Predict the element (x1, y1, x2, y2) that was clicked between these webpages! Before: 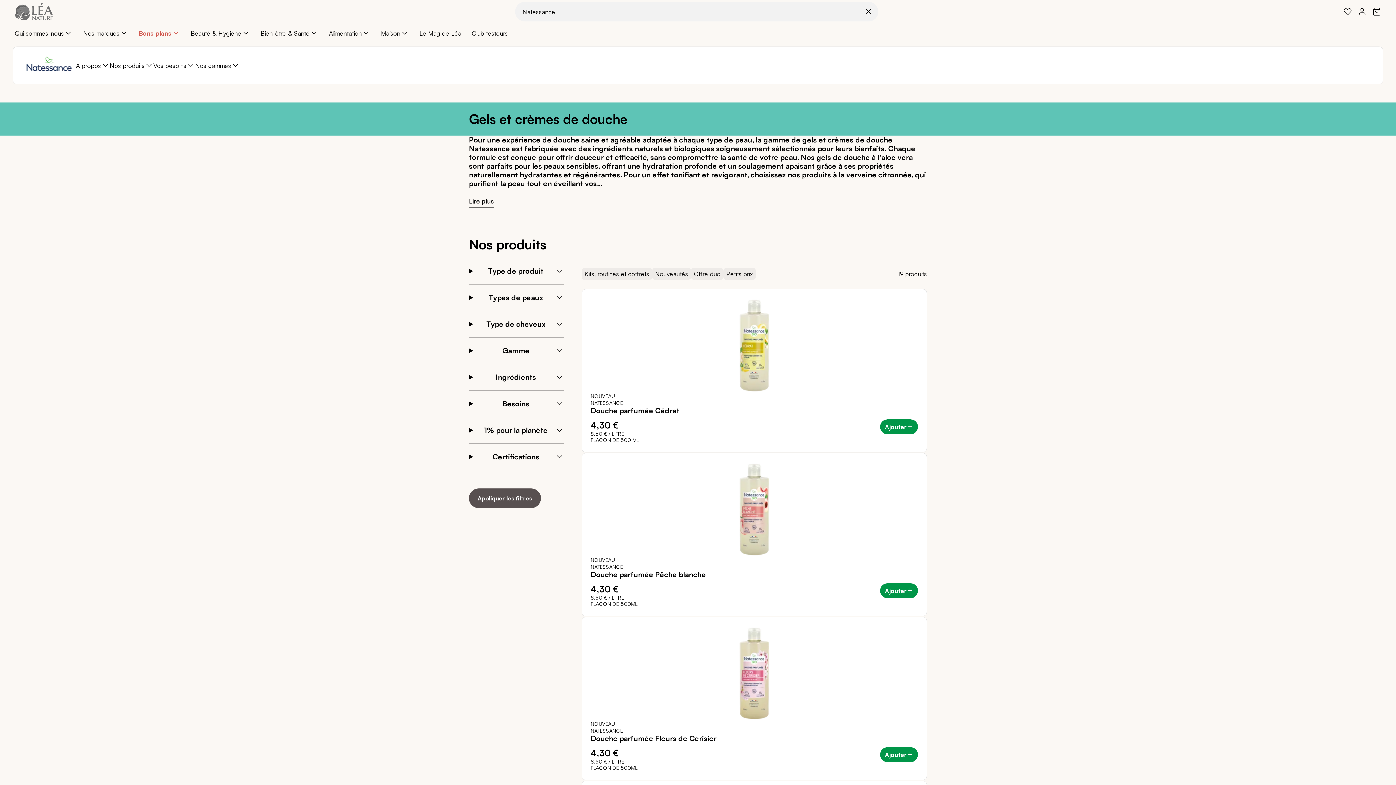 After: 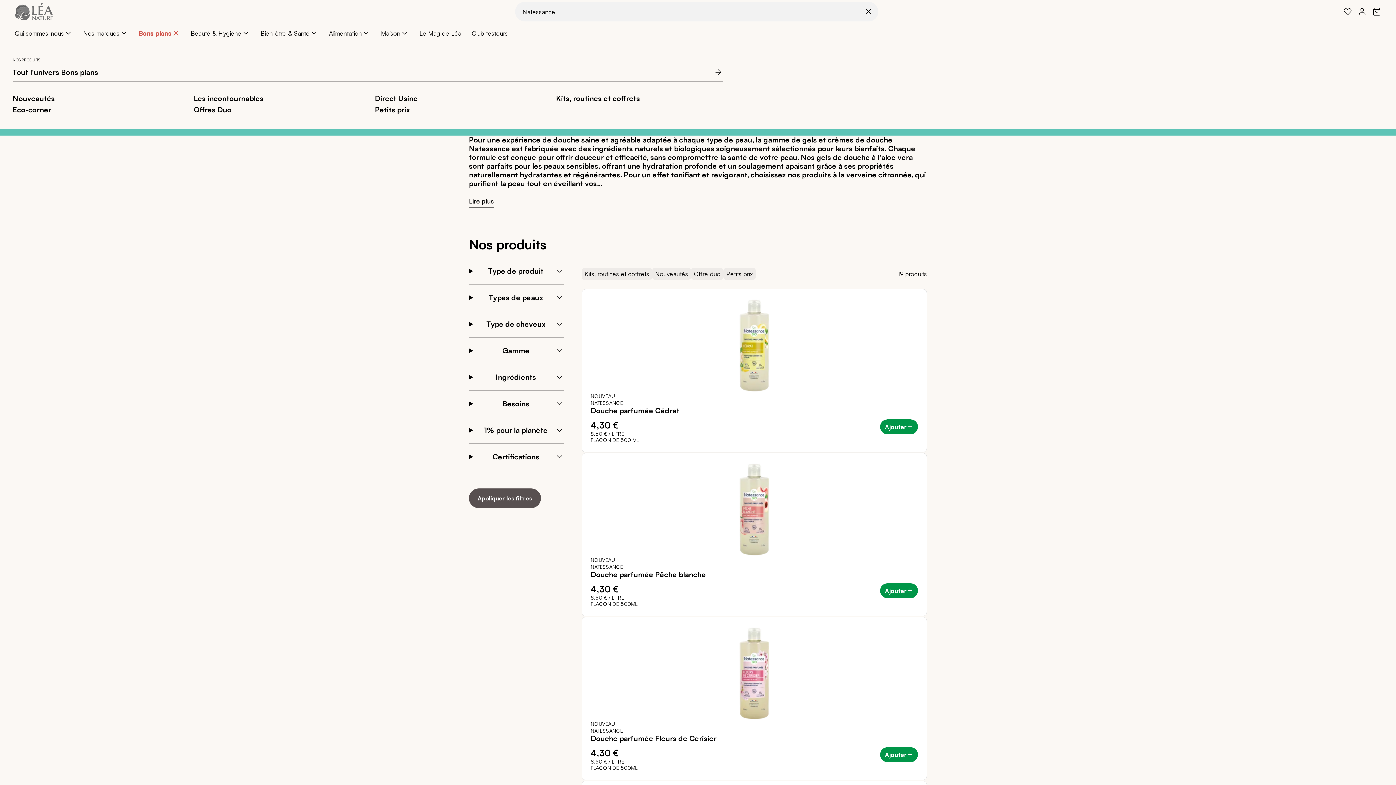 Action: bbox: (134, 23, 184, 42) label: Bons plans